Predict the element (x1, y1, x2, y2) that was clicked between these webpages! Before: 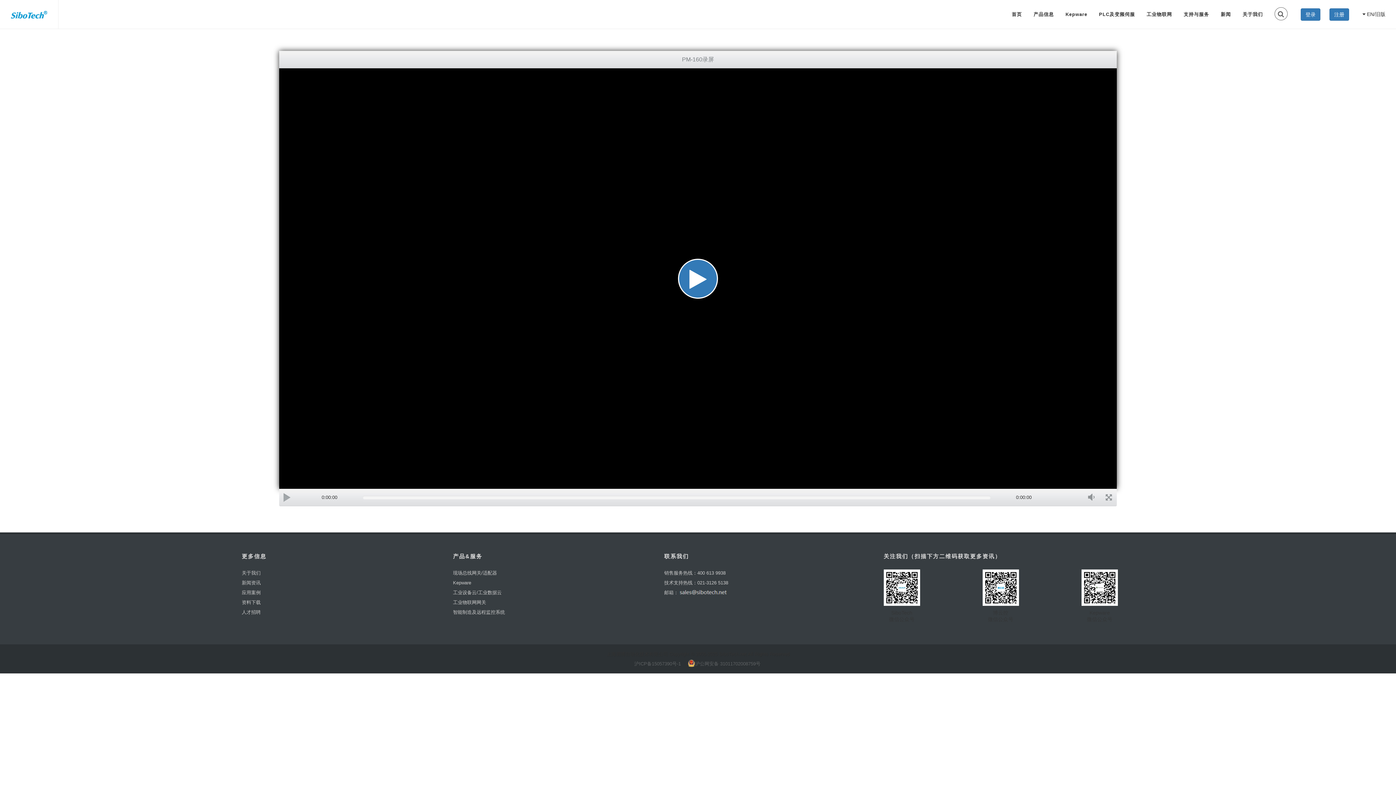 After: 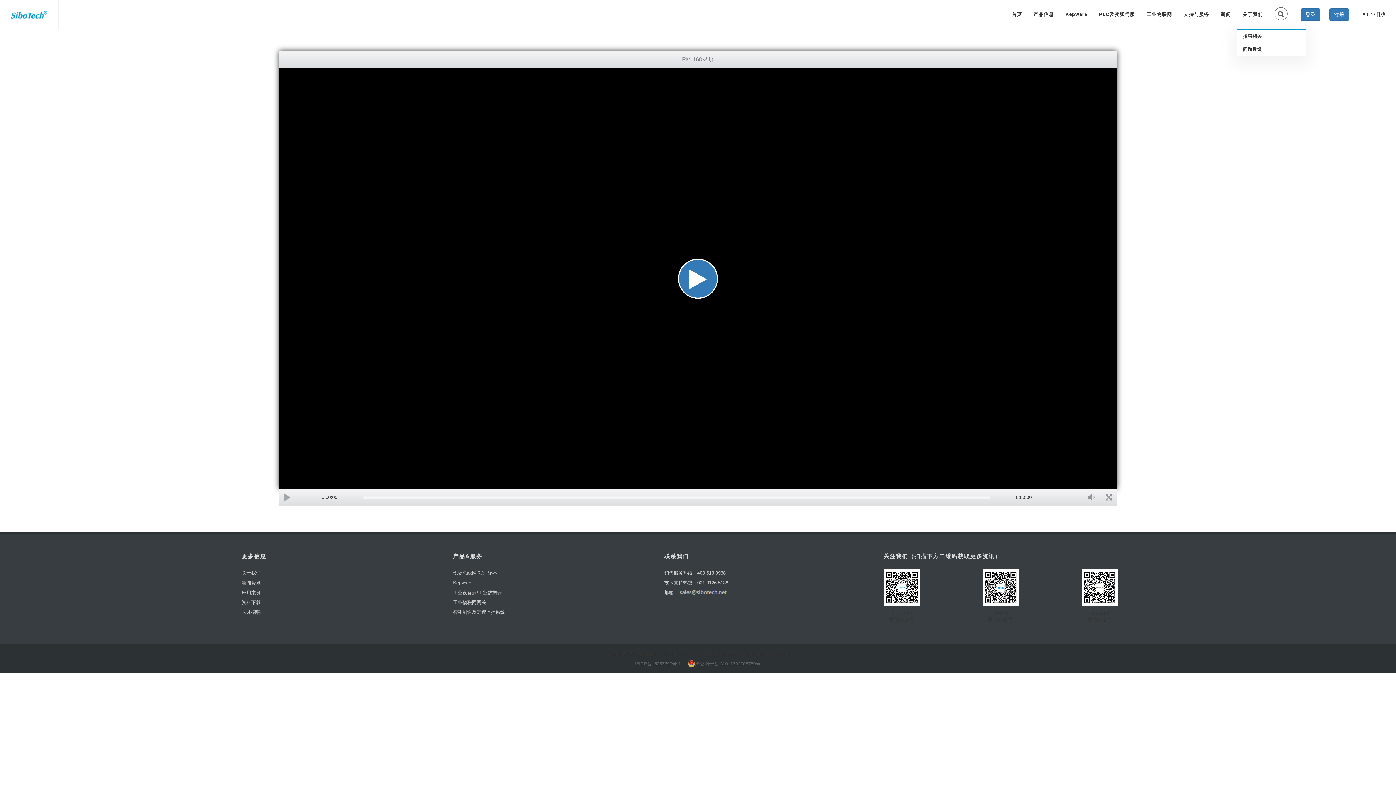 Action: bbox: (1237, 0, 1268, 29) label: 关于我们